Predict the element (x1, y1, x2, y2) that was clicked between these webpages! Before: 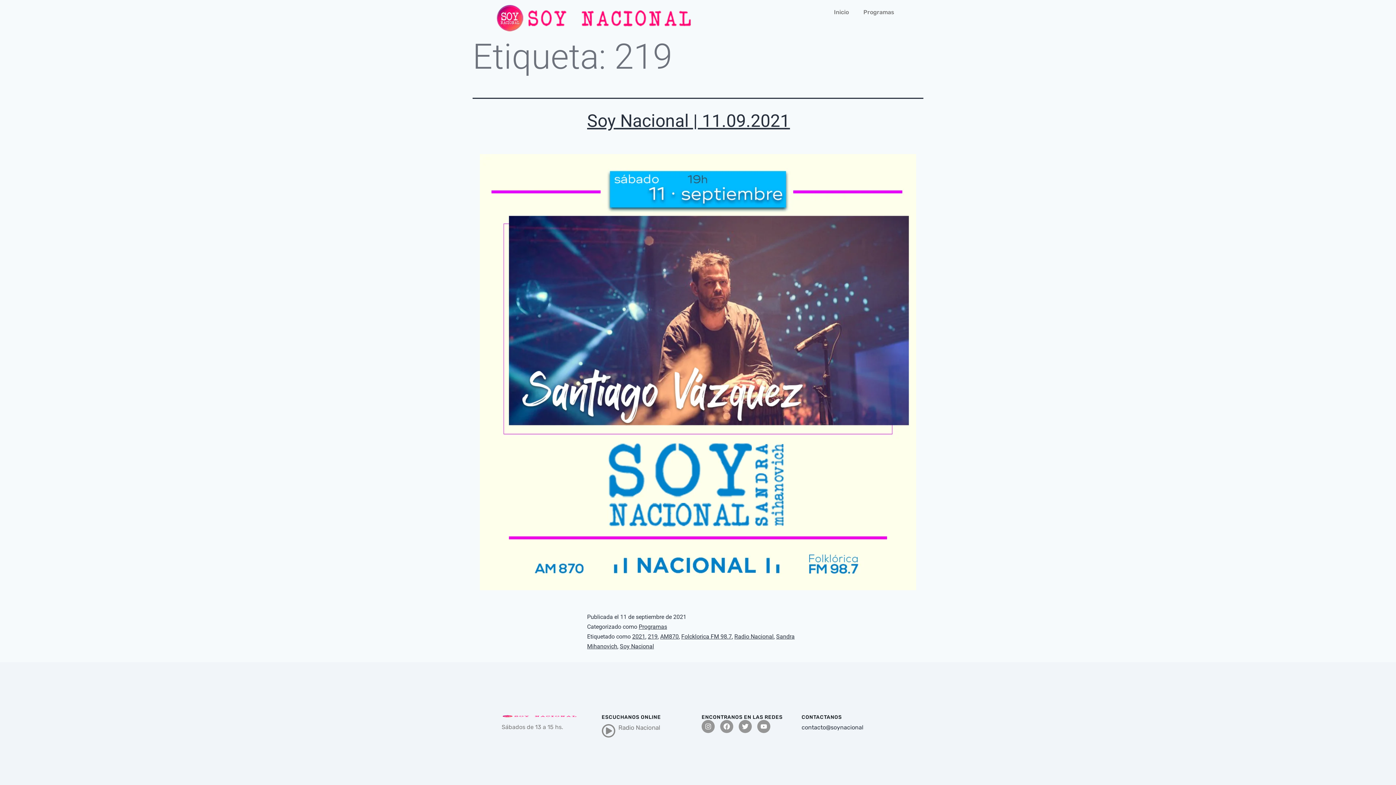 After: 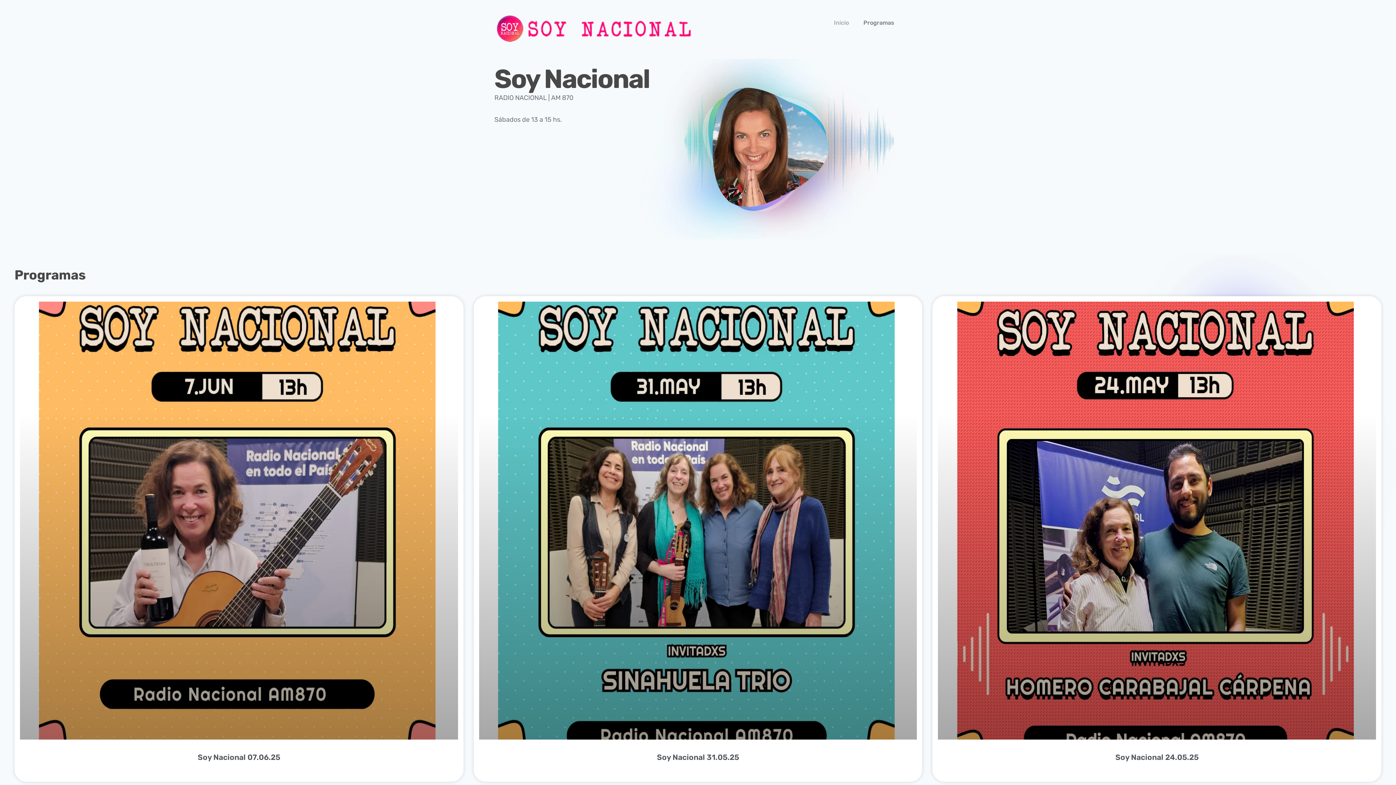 Action: label: Inicio bbox: (826, 4, 856, 20)